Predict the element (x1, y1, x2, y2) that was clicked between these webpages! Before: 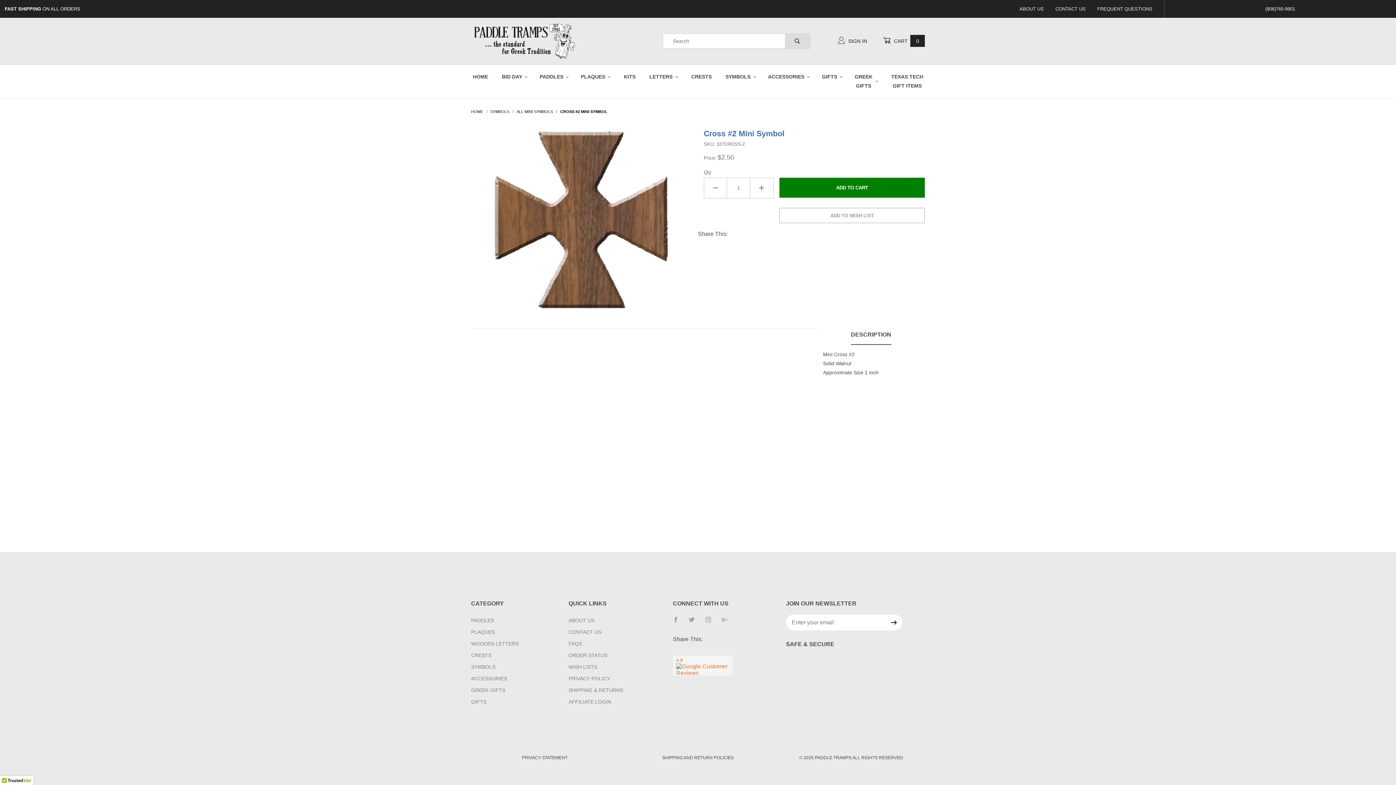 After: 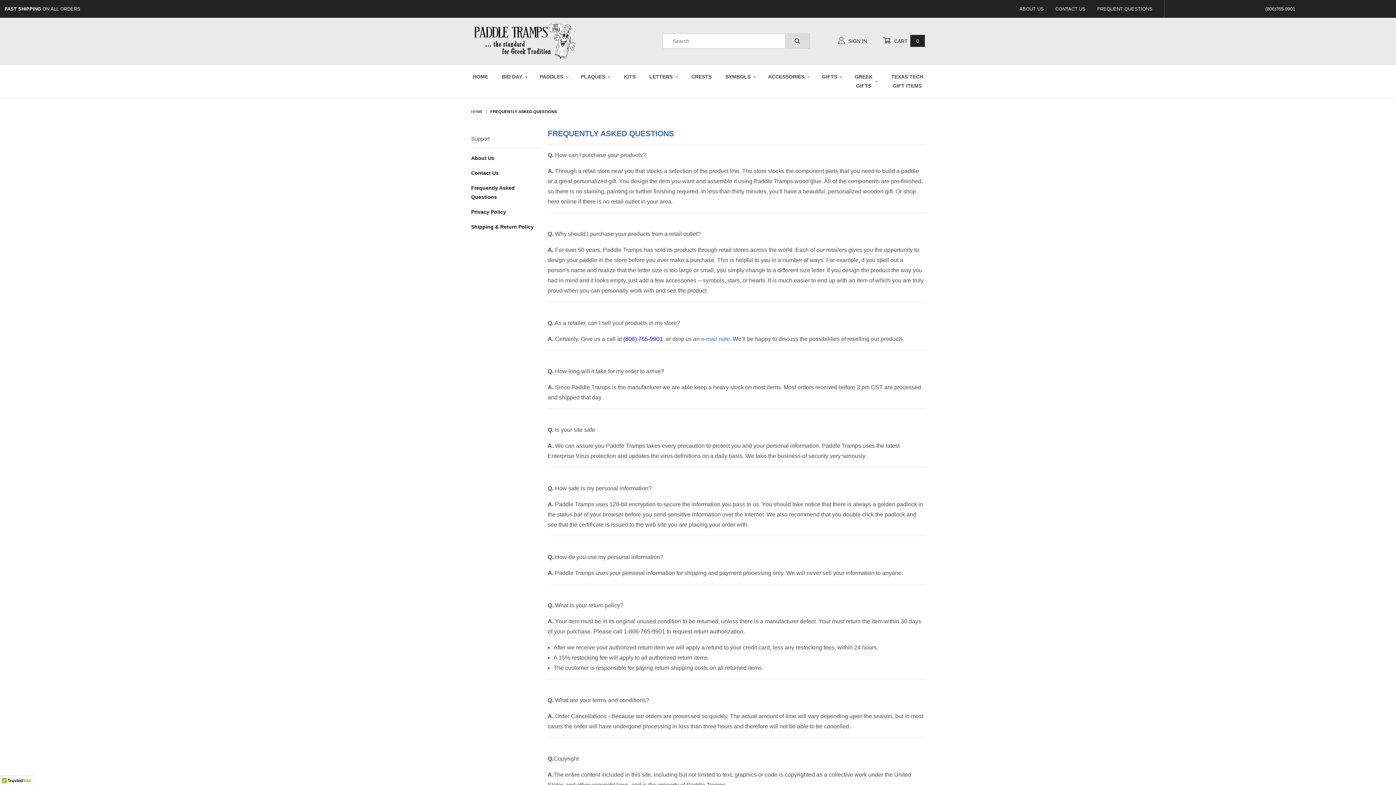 Action: label: FREQUENT QUESTIONS bbox: (1097, 4, 1152, 13)